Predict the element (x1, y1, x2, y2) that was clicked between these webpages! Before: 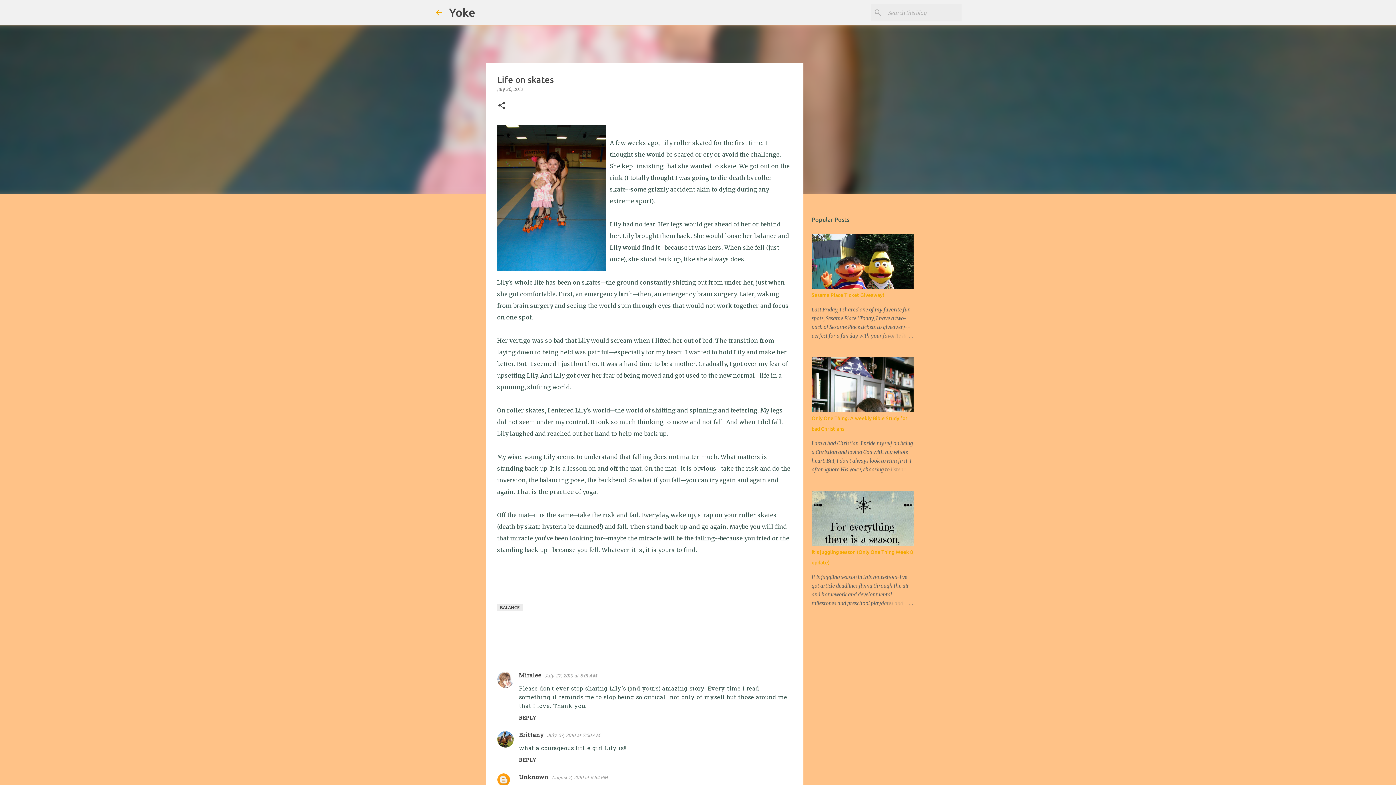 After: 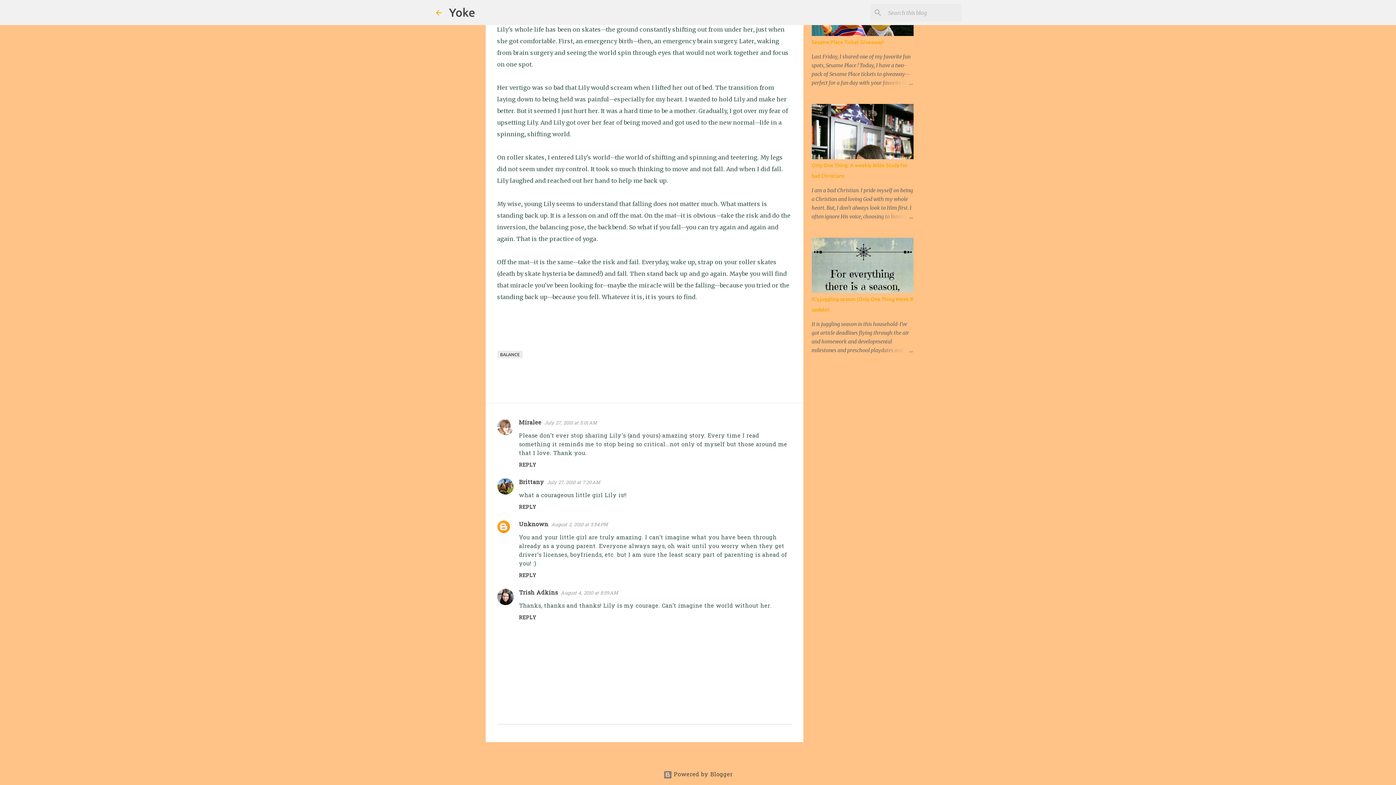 Action: bbox: (544, 673, 597, 680) label: July 27, 2010 at 5:01 AM